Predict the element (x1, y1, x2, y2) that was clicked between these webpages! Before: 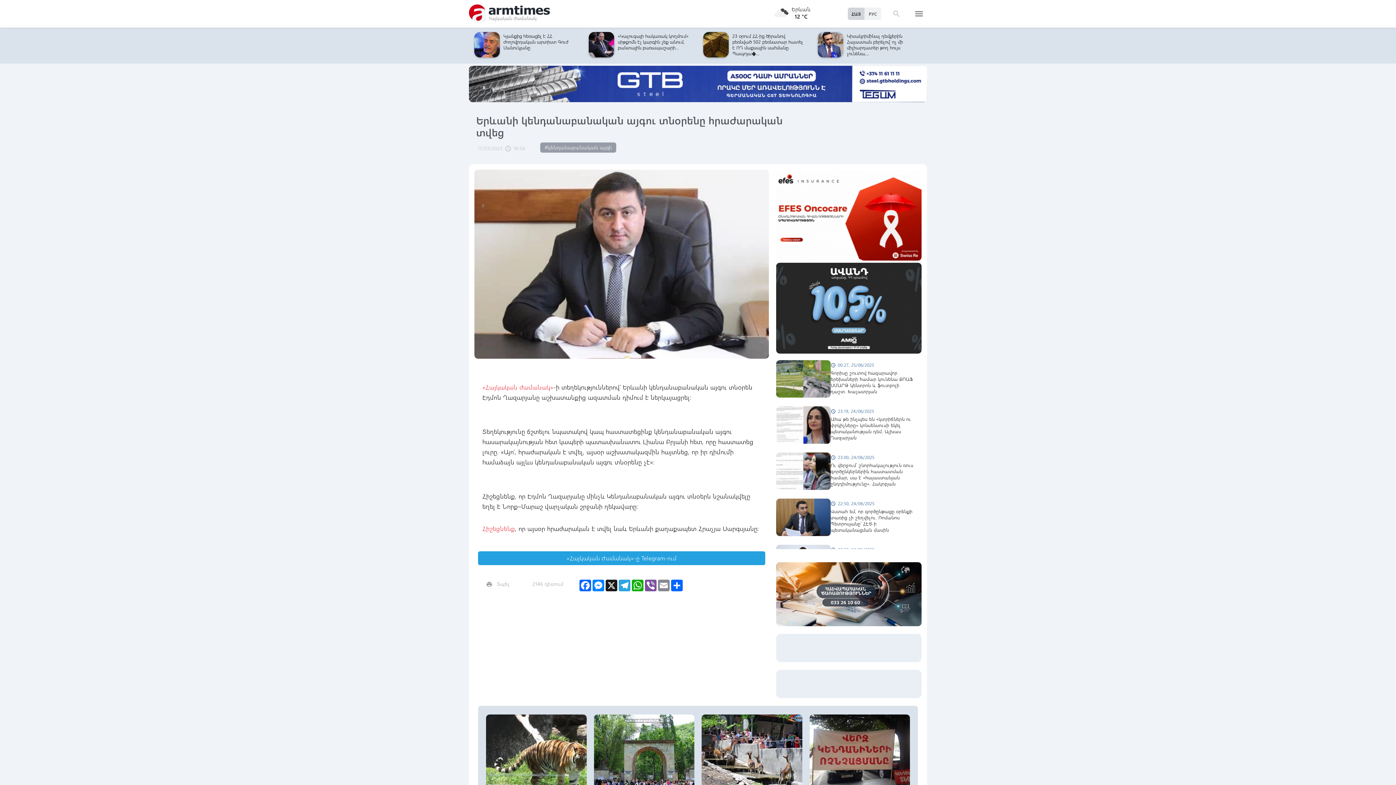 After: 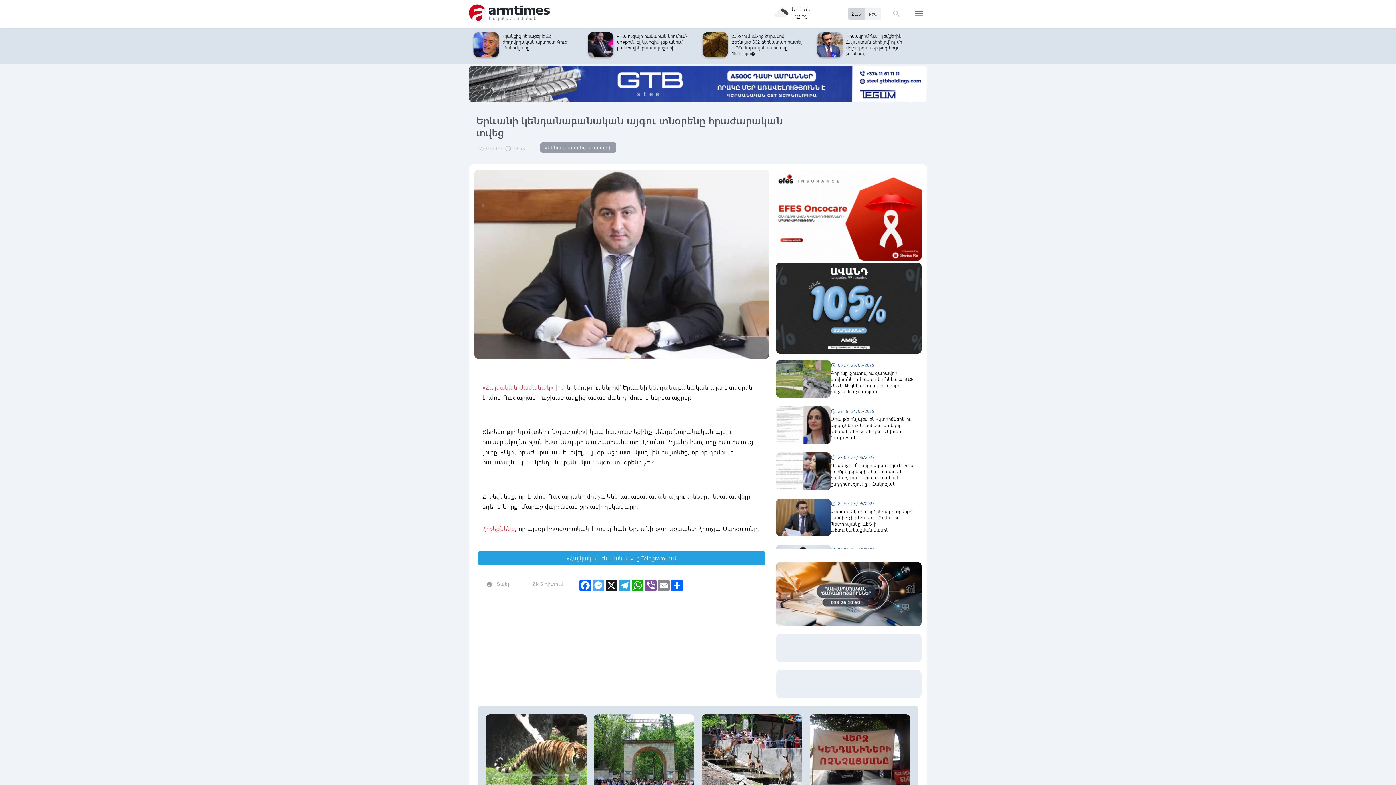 Action: label: Messenger bbox: (592, 579, 605, 594)